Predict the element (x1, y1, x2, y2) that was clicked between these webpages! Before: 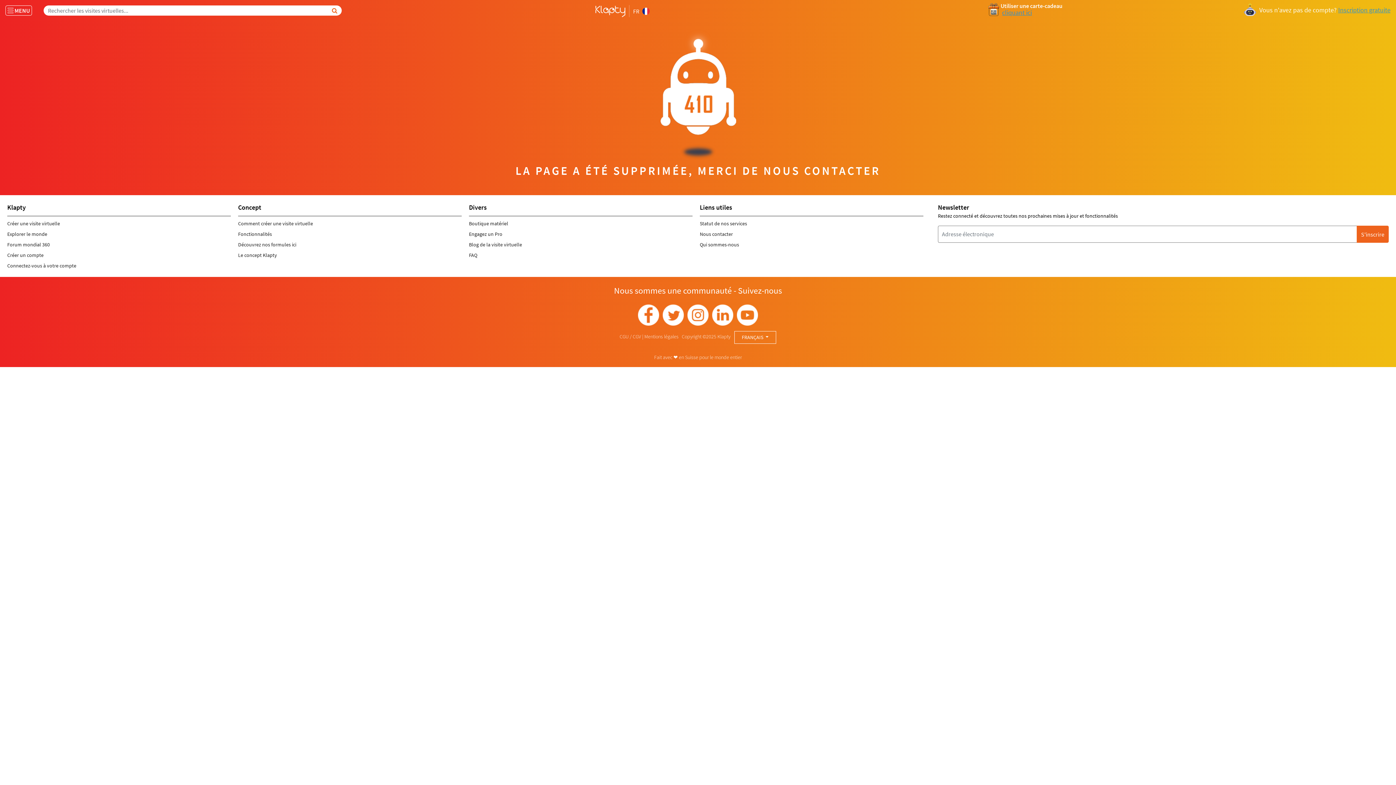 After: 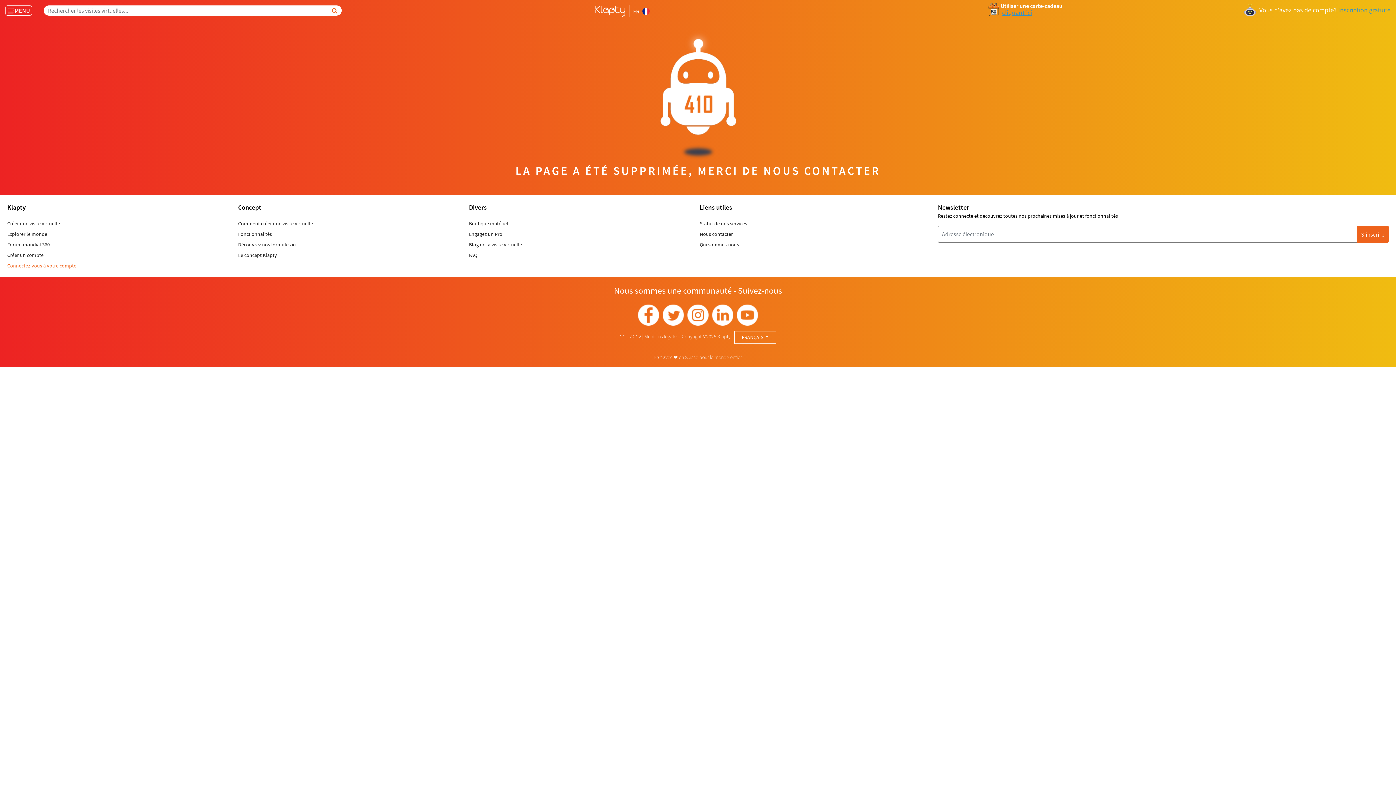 Action: label: Connectez-vous à votre compte bbox: (7, 262, 76, 269)